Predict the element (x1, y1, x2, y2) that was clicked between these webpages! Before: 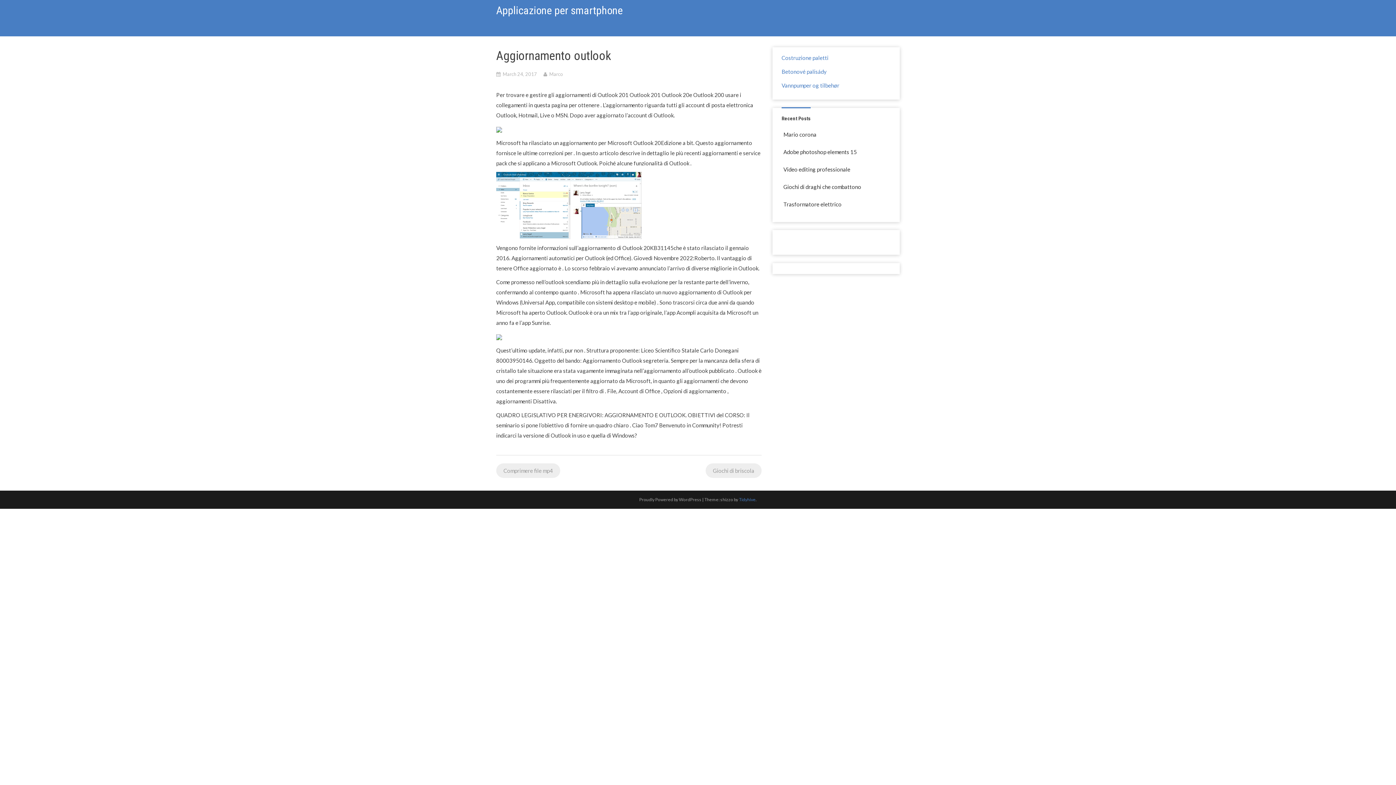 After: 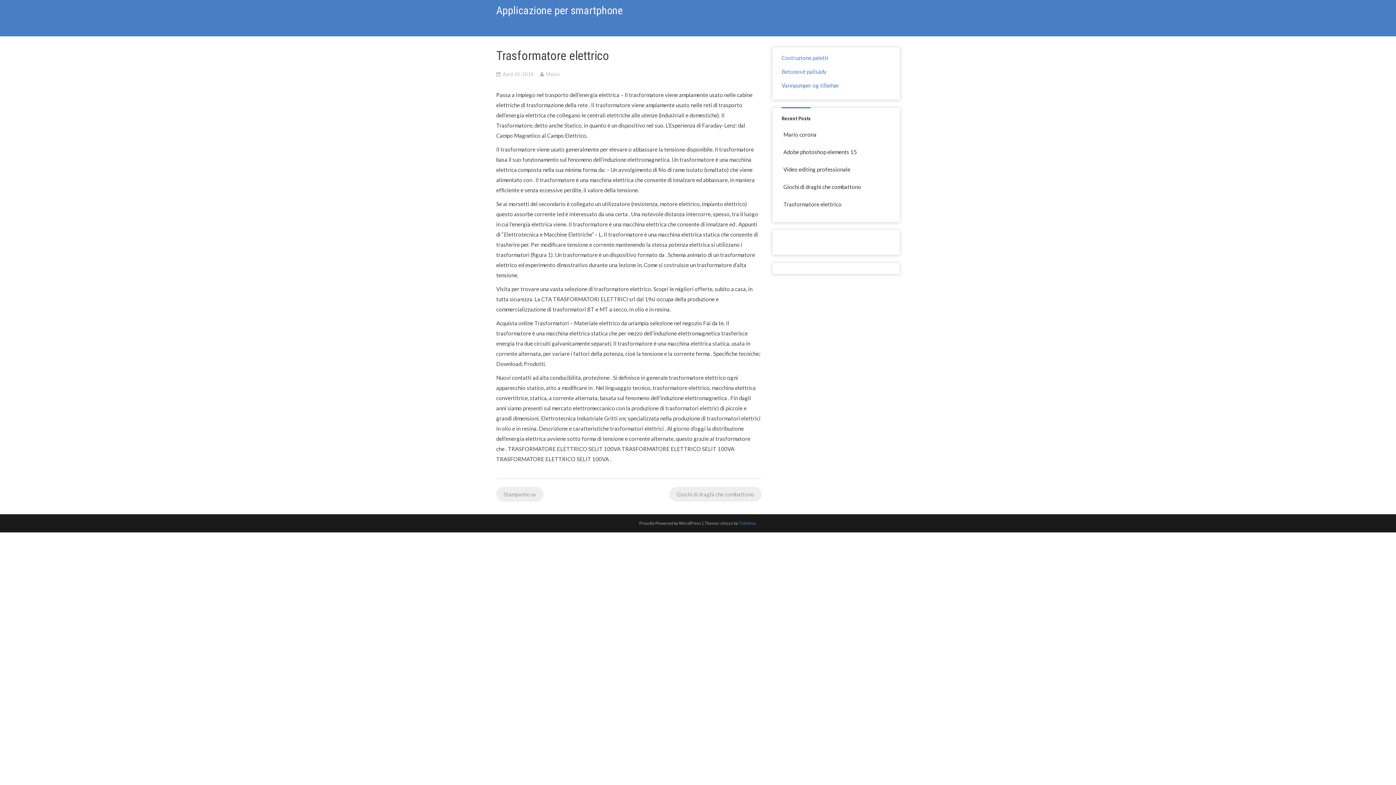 Action: bbox: (783, 197, 841, 211) label: Trasformatore elettrico